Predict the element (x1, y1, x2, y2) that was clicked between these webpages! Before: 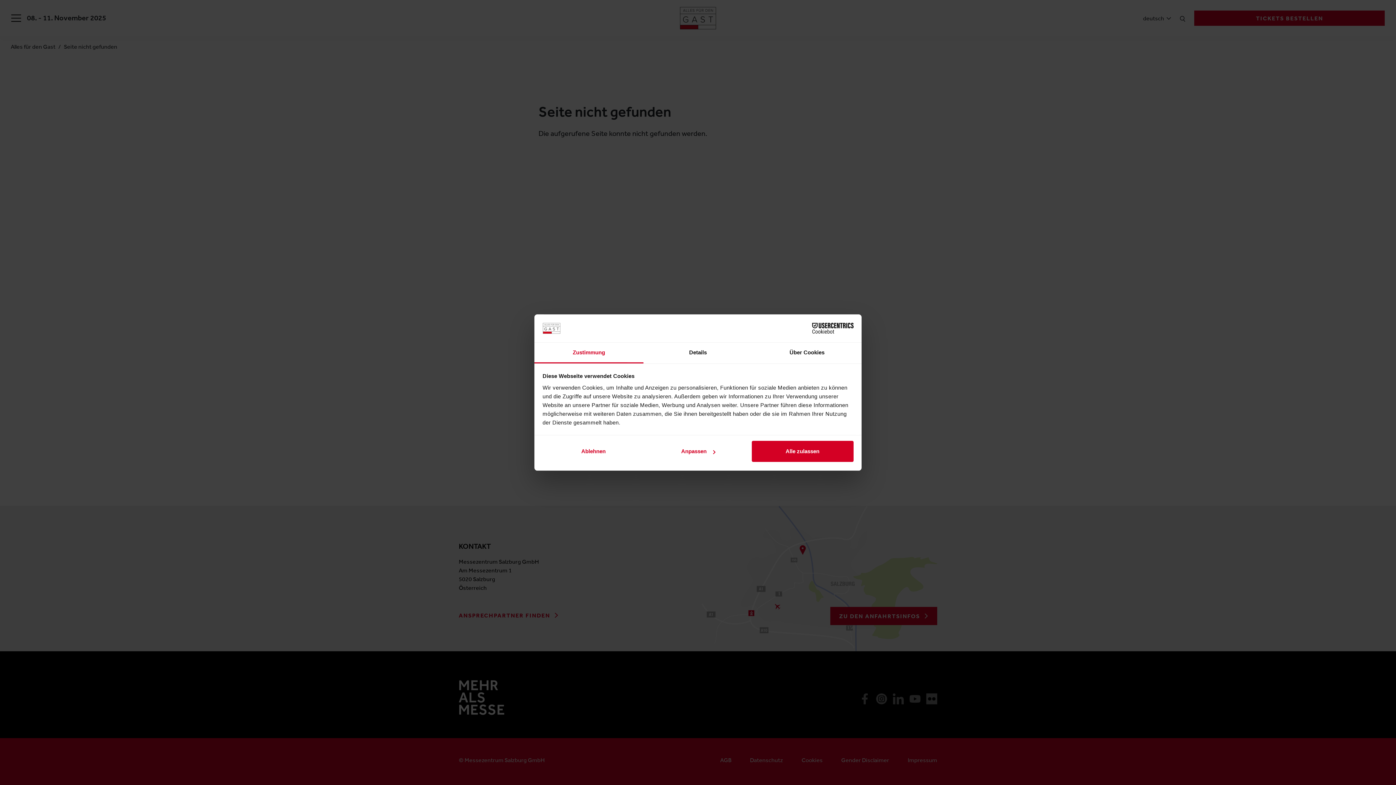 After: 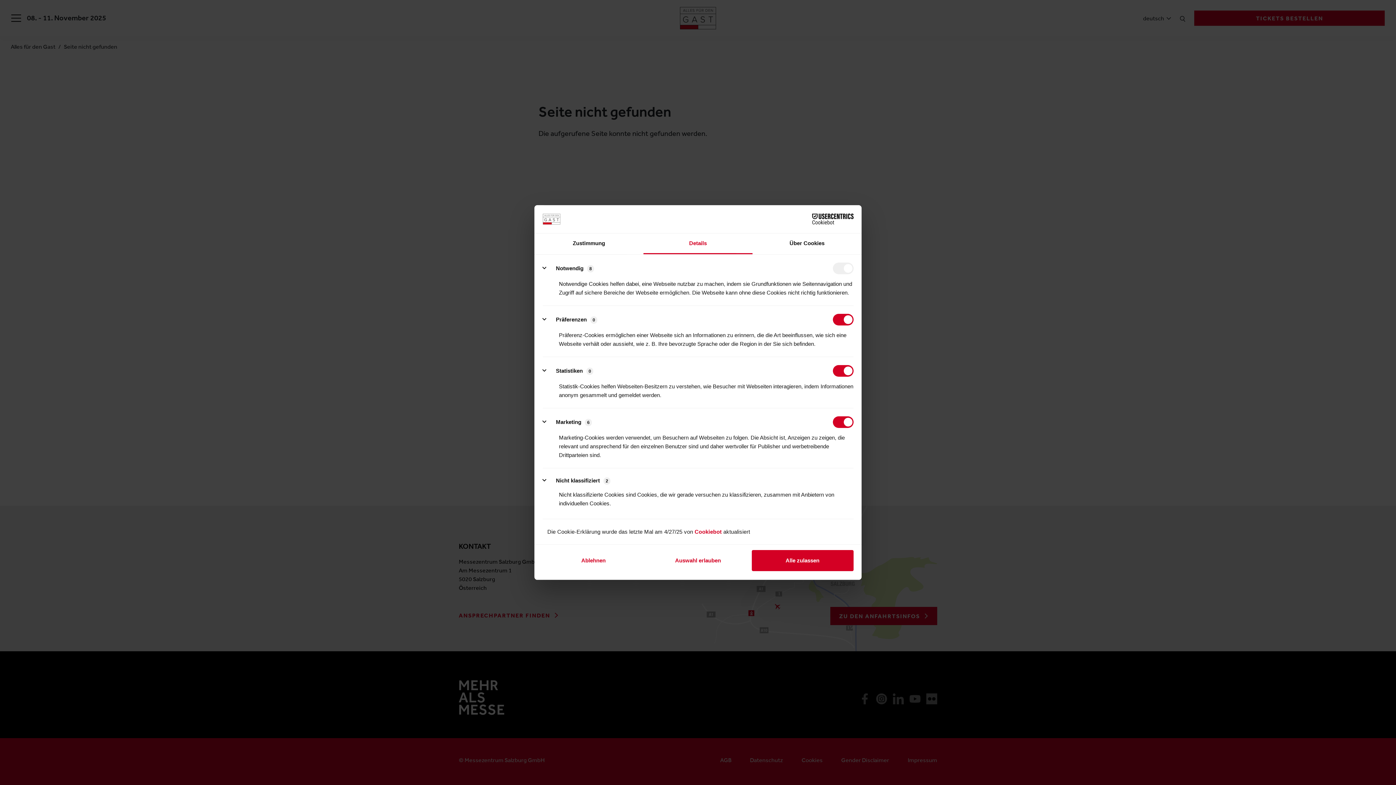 Action: bbox: (643, 342, 752, 363) label: Details